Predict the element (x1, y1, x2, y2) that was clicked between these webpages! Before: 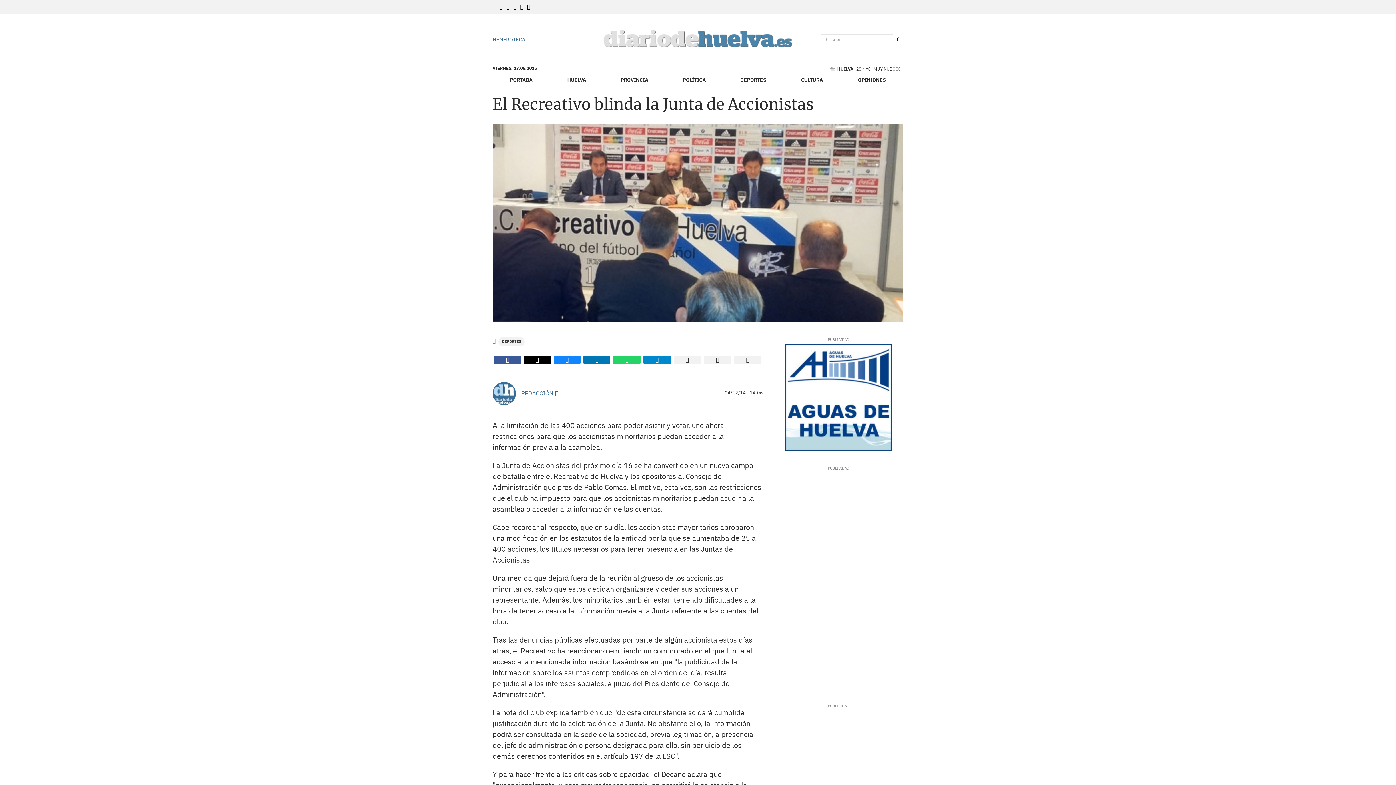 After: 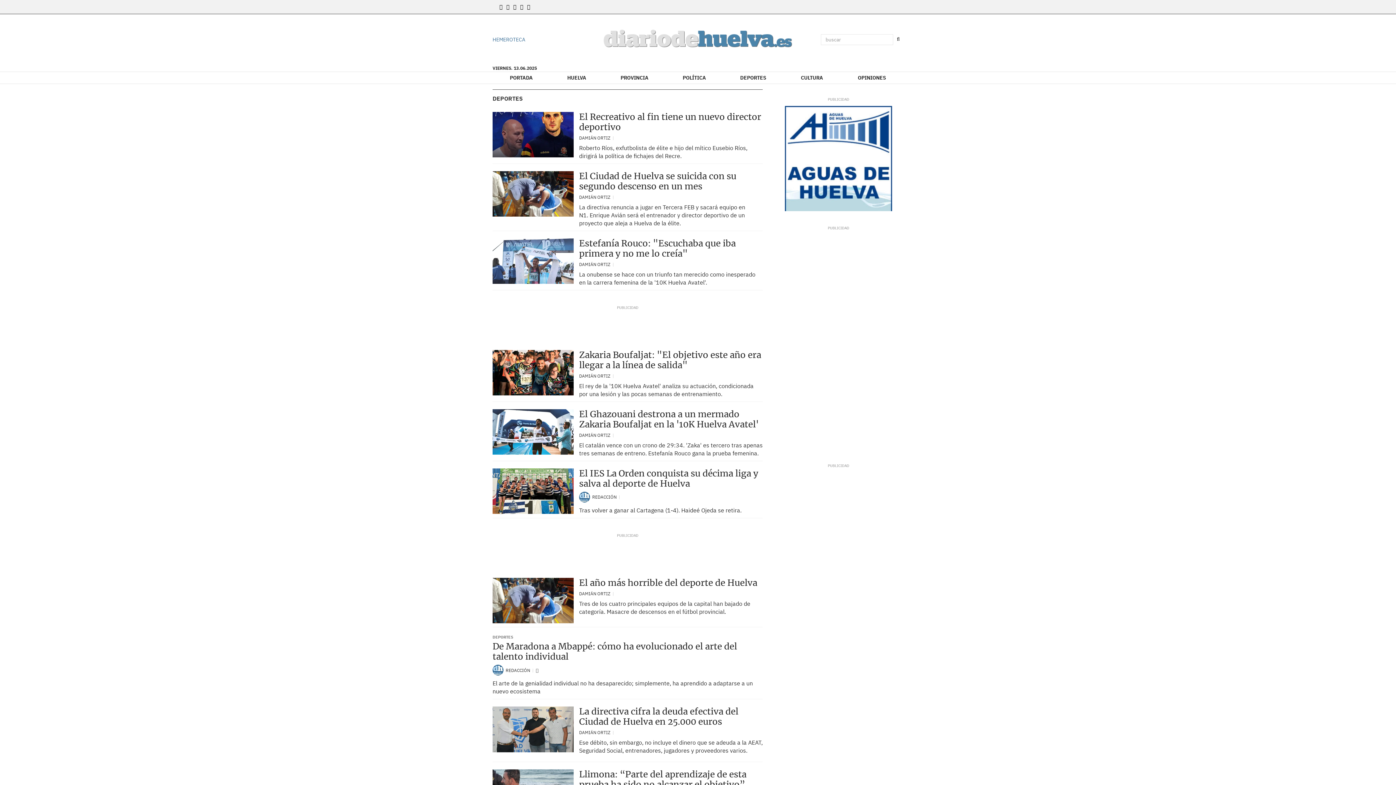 Action: label: DEPORTES bbox: (724, 74, 782, 85)